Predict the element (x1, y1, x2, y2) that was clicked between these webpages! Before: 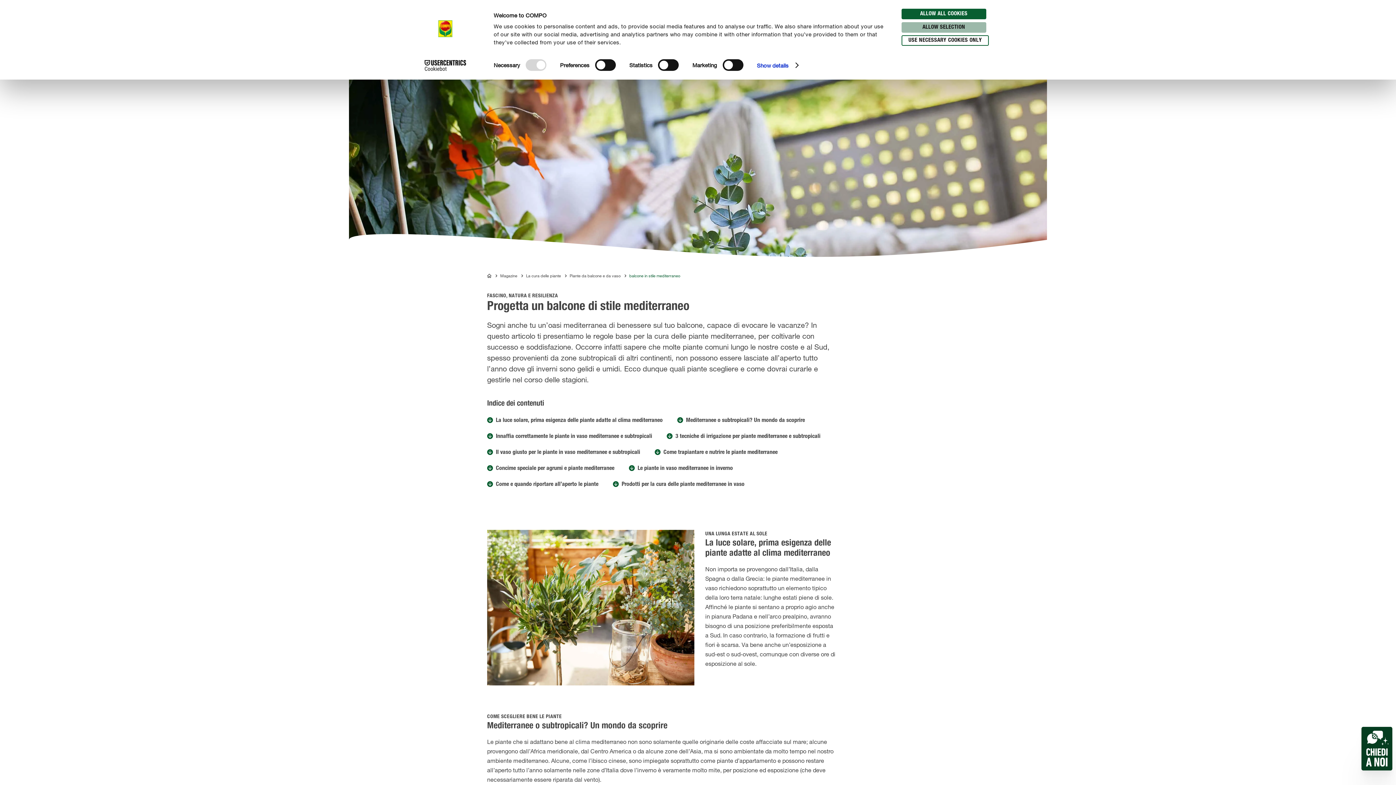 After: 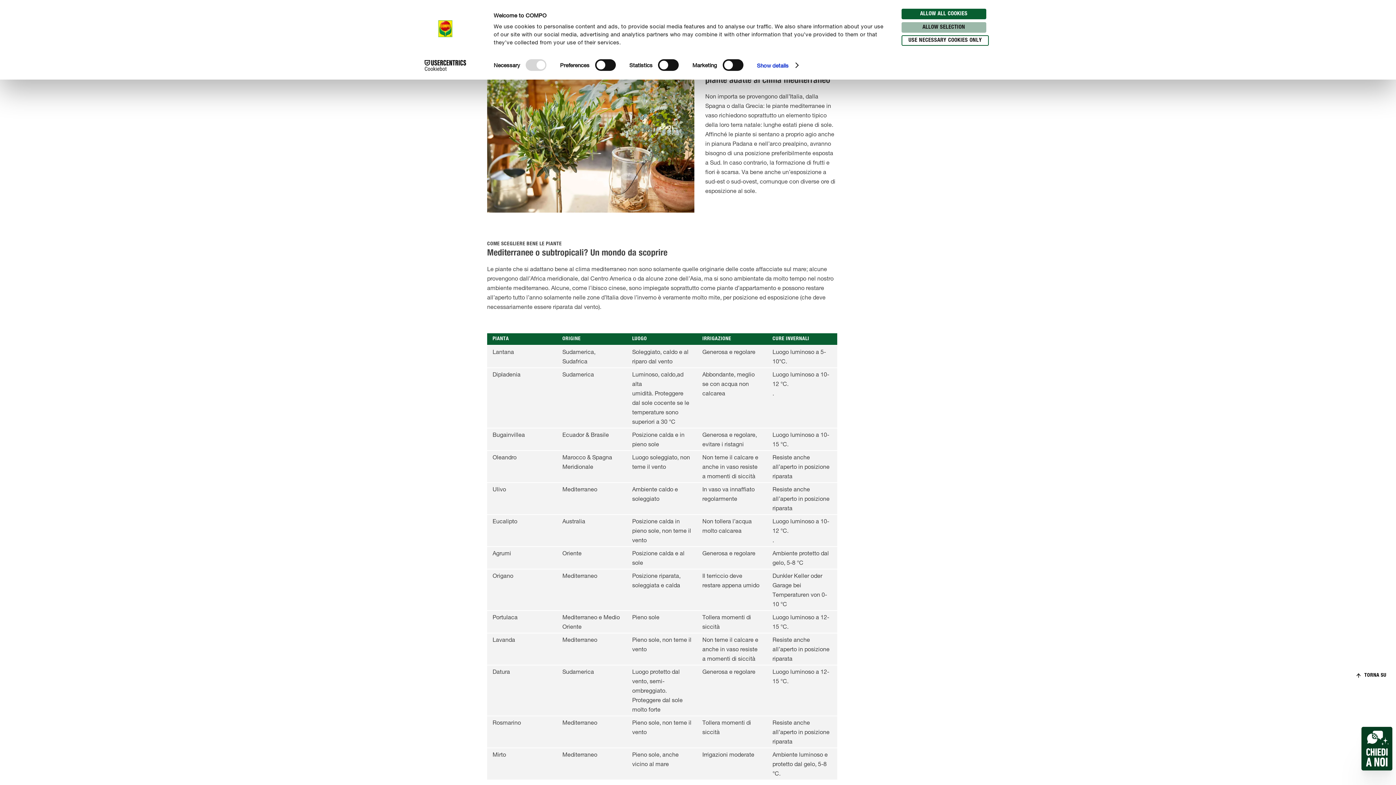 Action: bbox: (487, 417, 677, 433) label: La luce solare, prima esigenza delle piante adatte al clima mediterraneo